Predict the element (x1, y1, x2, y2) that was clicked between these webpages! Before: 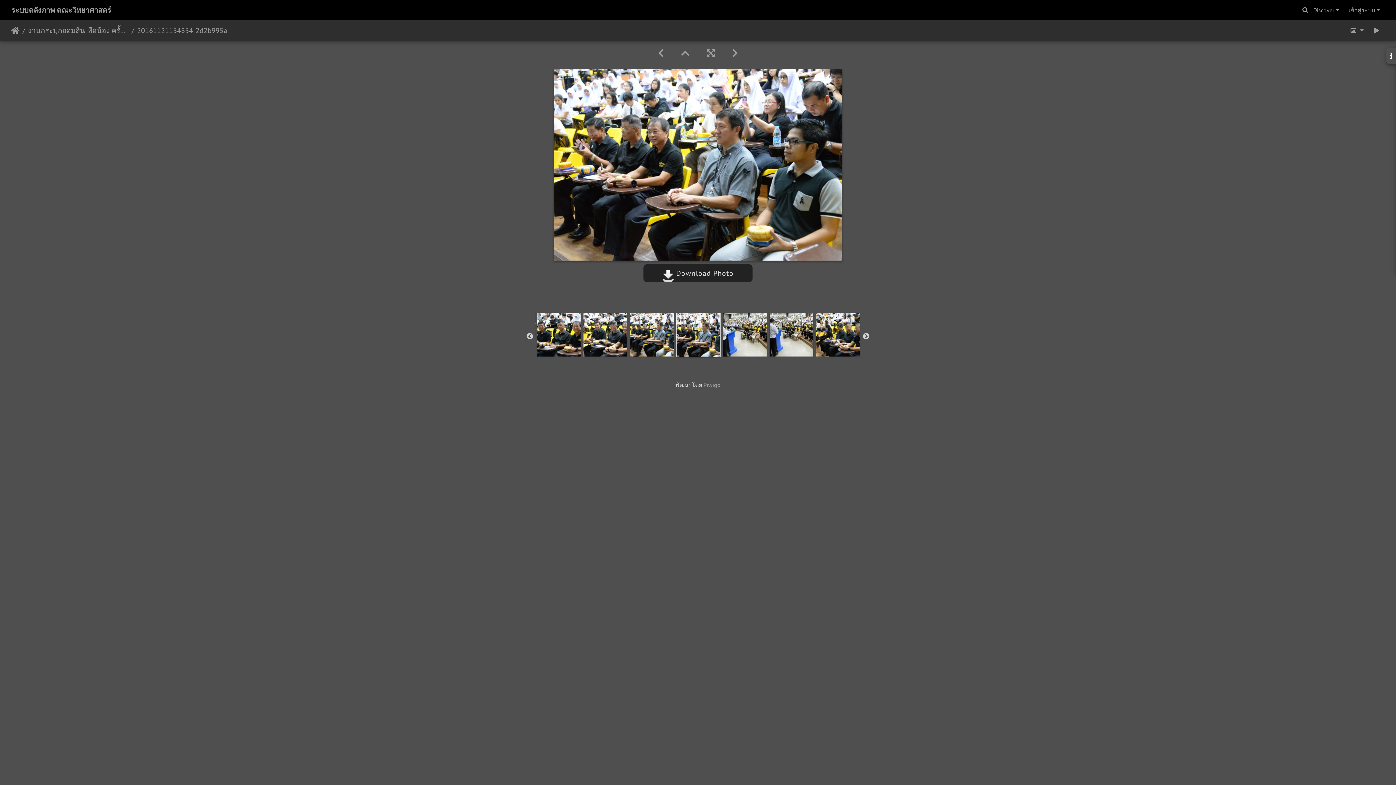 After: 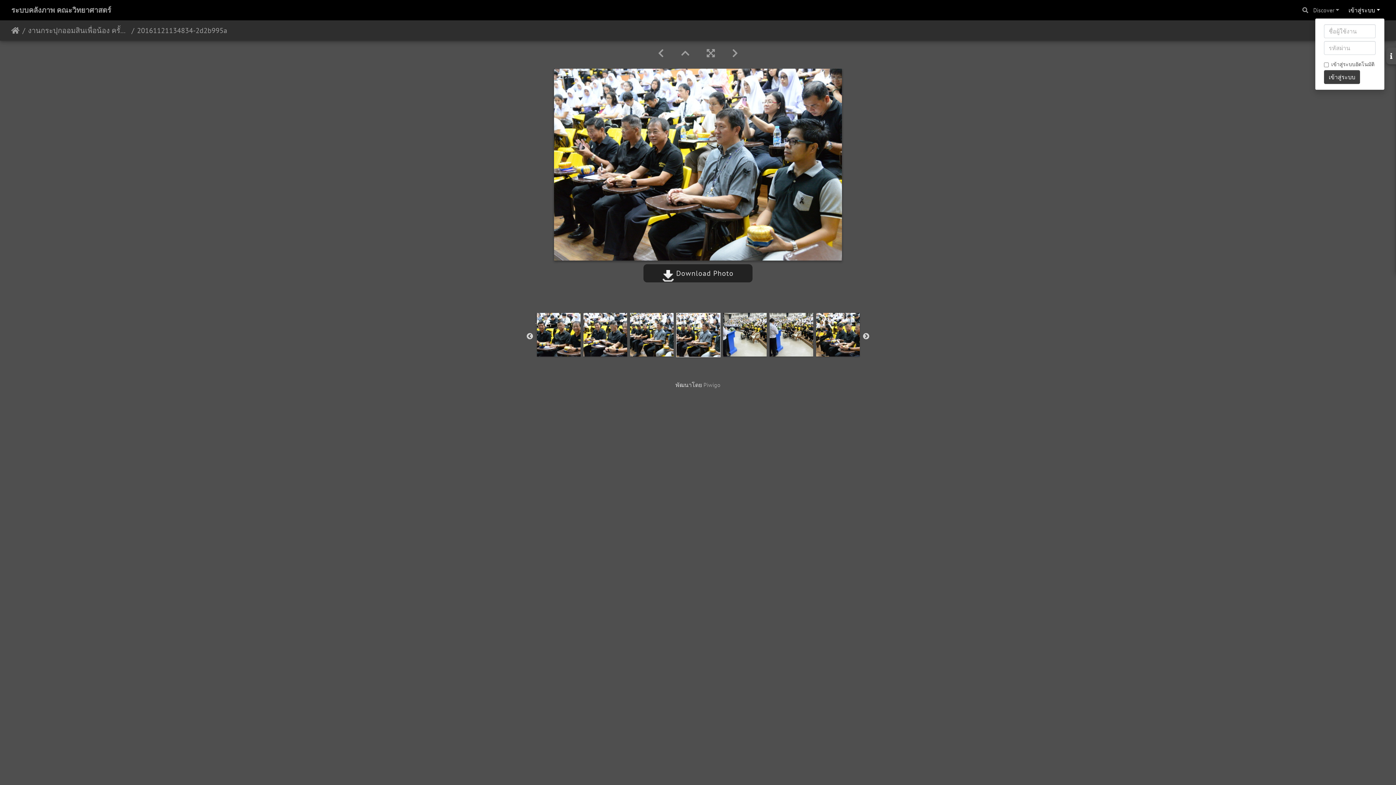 Action: bbox: (1344, 2, 1385, 17) label: เข้าสู่ระบบ